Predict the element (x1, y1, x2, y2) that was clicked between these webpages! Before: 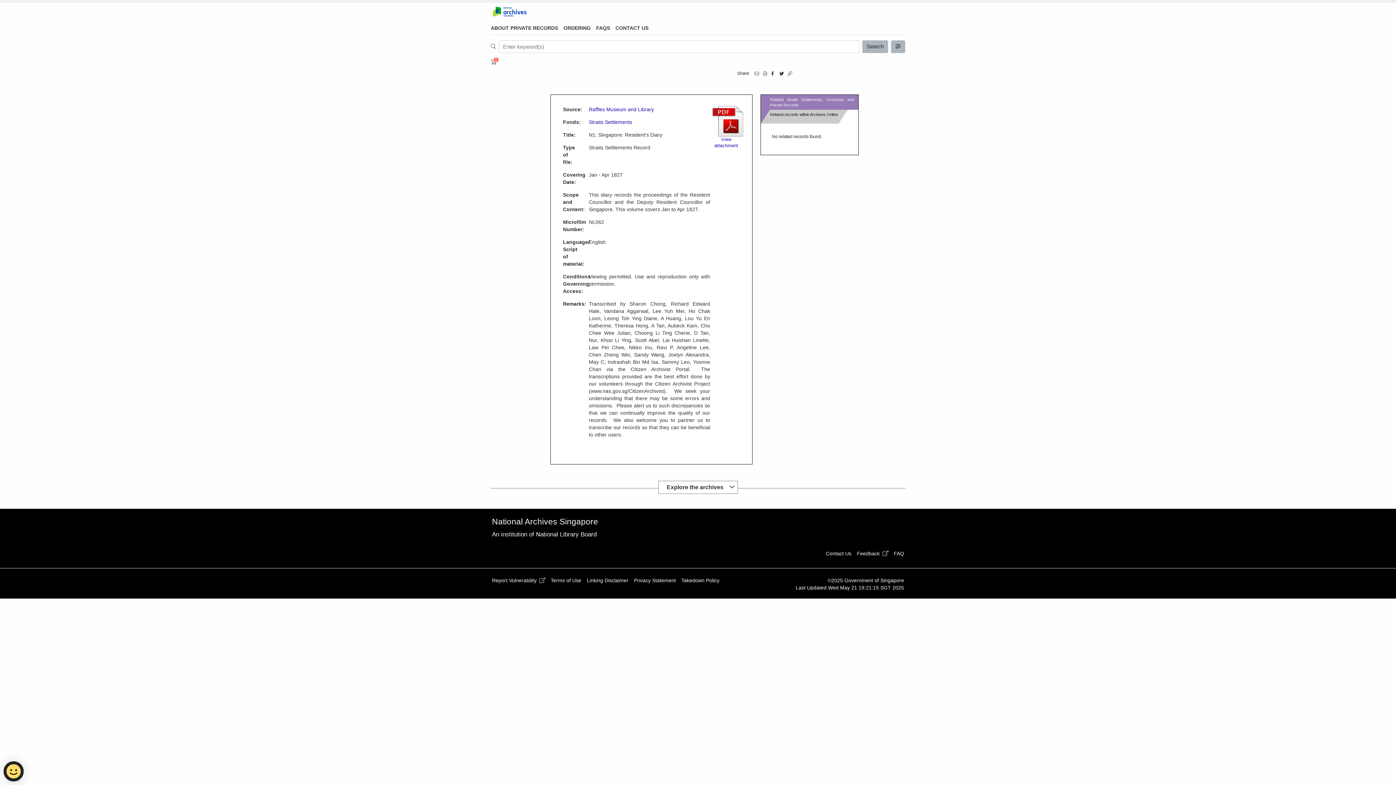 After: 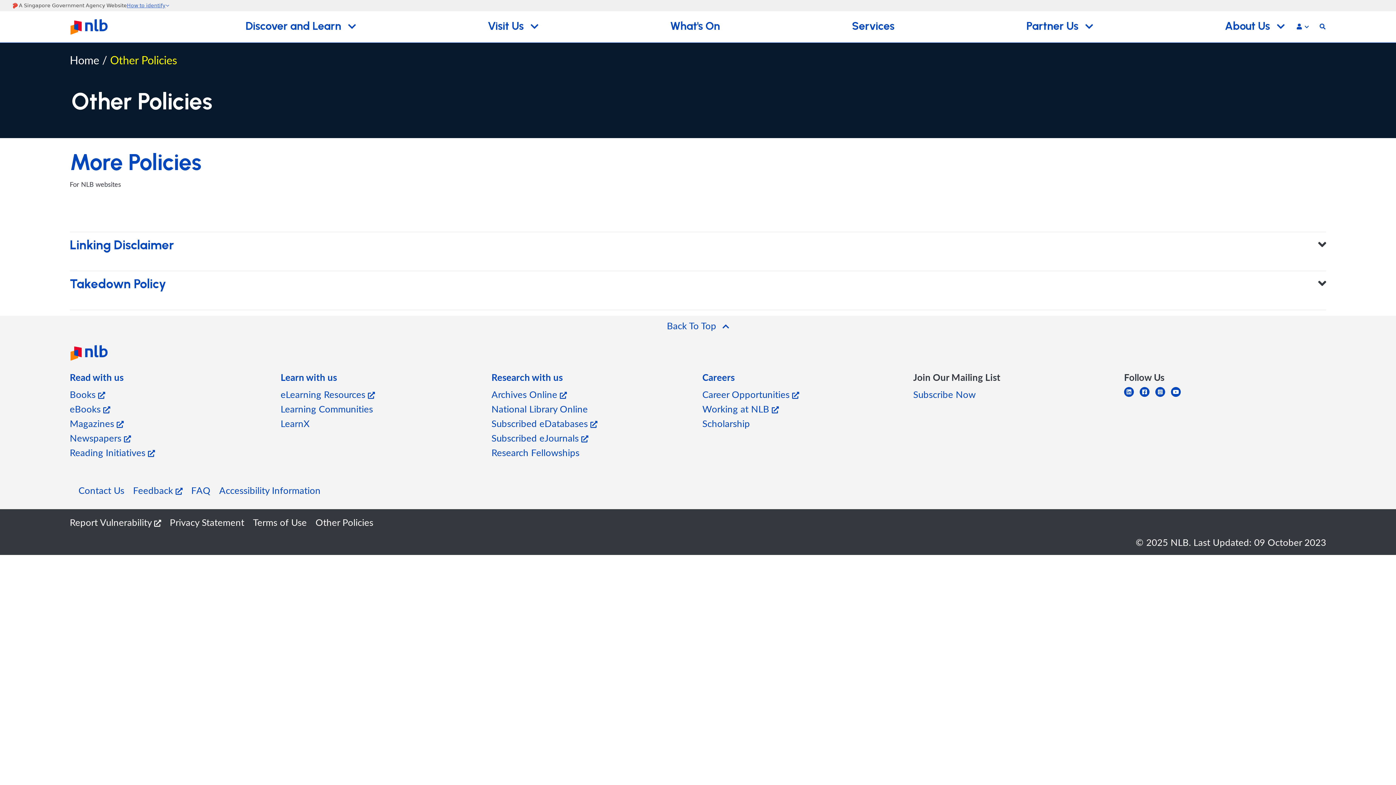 Action: bbox: (584, 576, 631, 588) label: Linking Disclaimer